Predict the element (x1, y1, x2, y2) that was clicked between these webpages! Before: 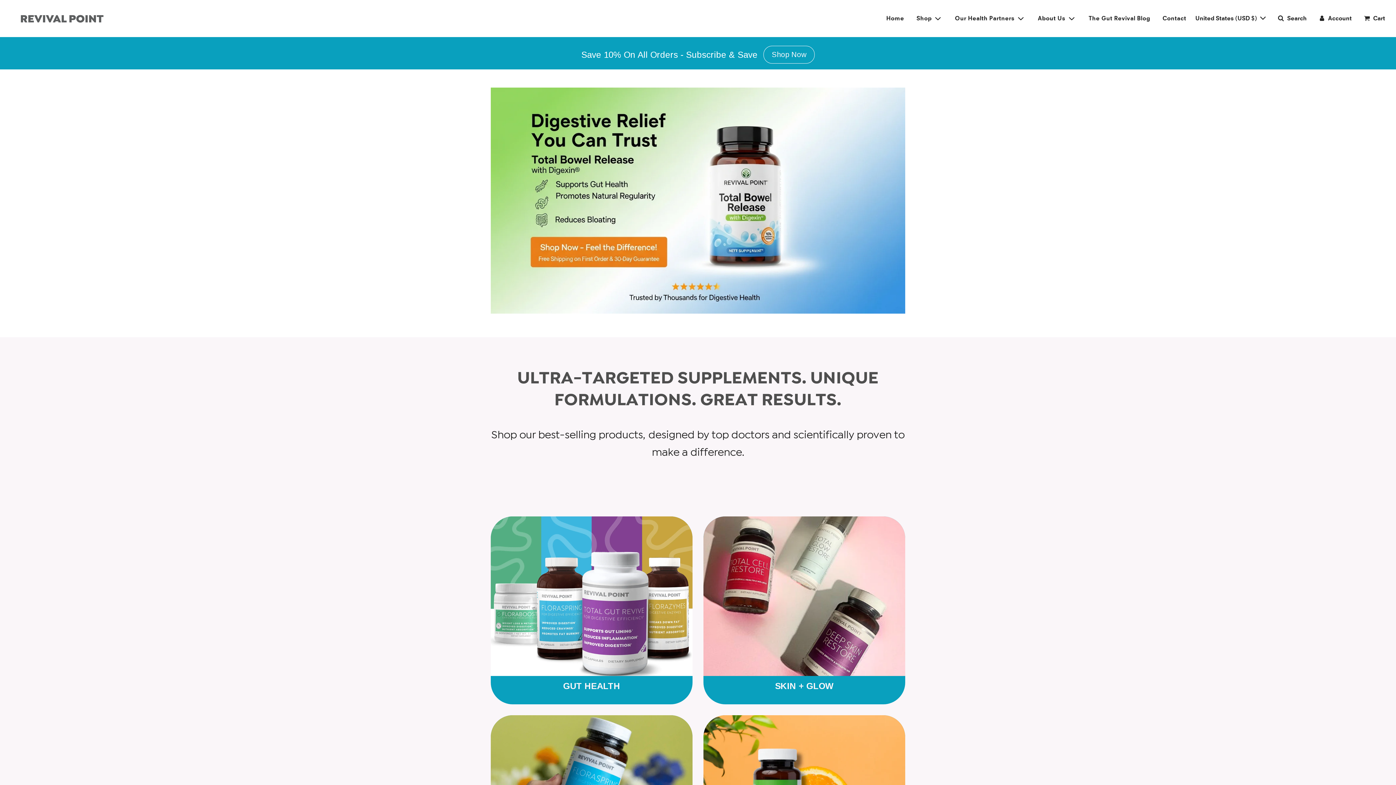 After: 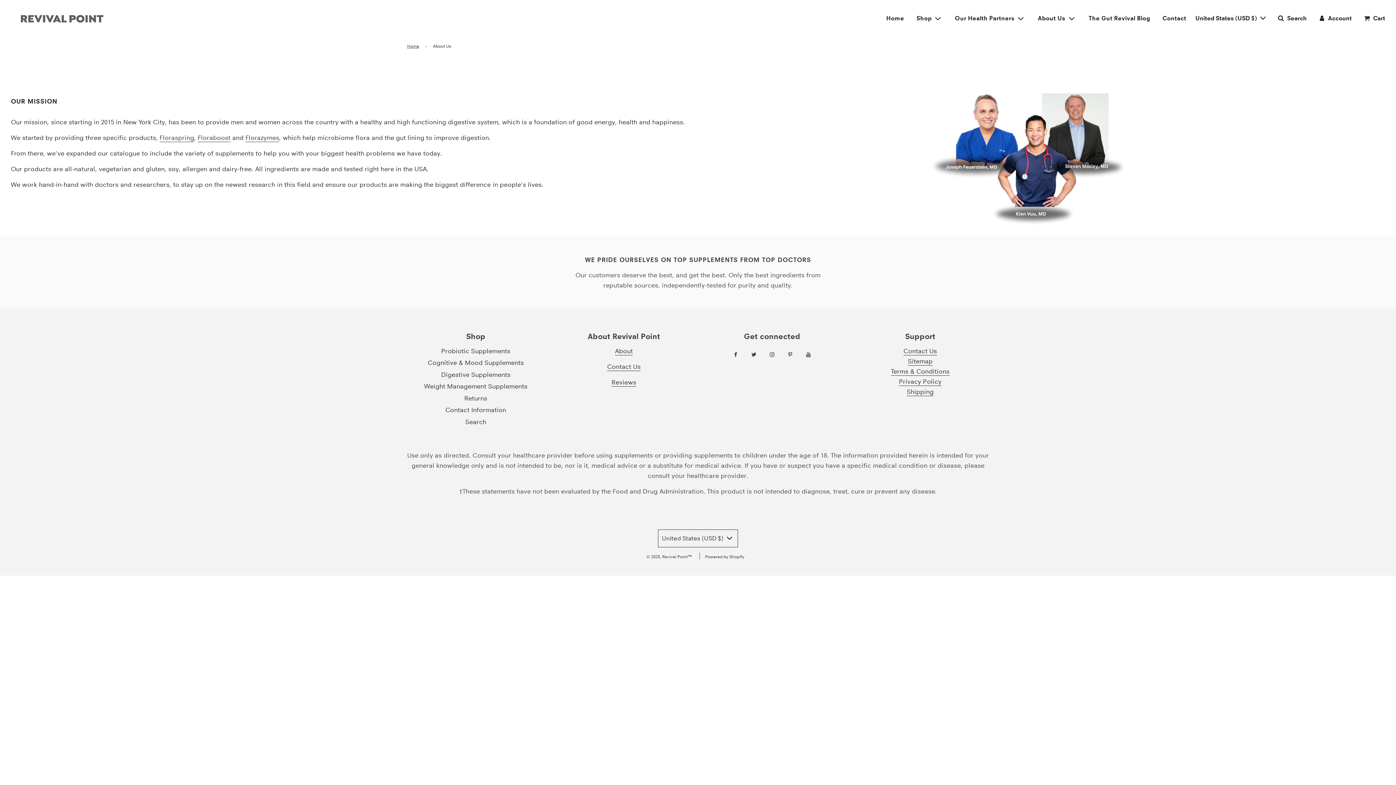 Action: bbox: (1032, 7, 1082, 28) label: About Us